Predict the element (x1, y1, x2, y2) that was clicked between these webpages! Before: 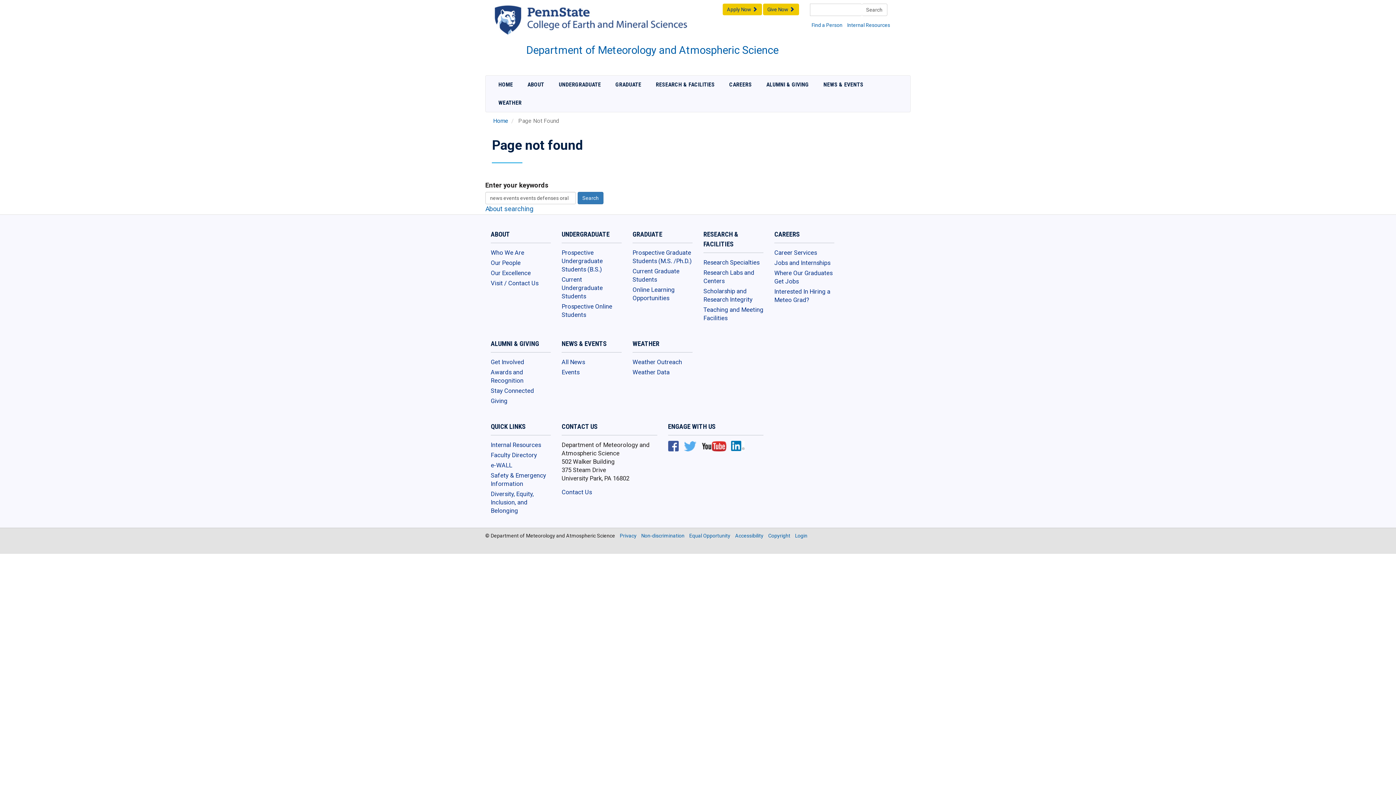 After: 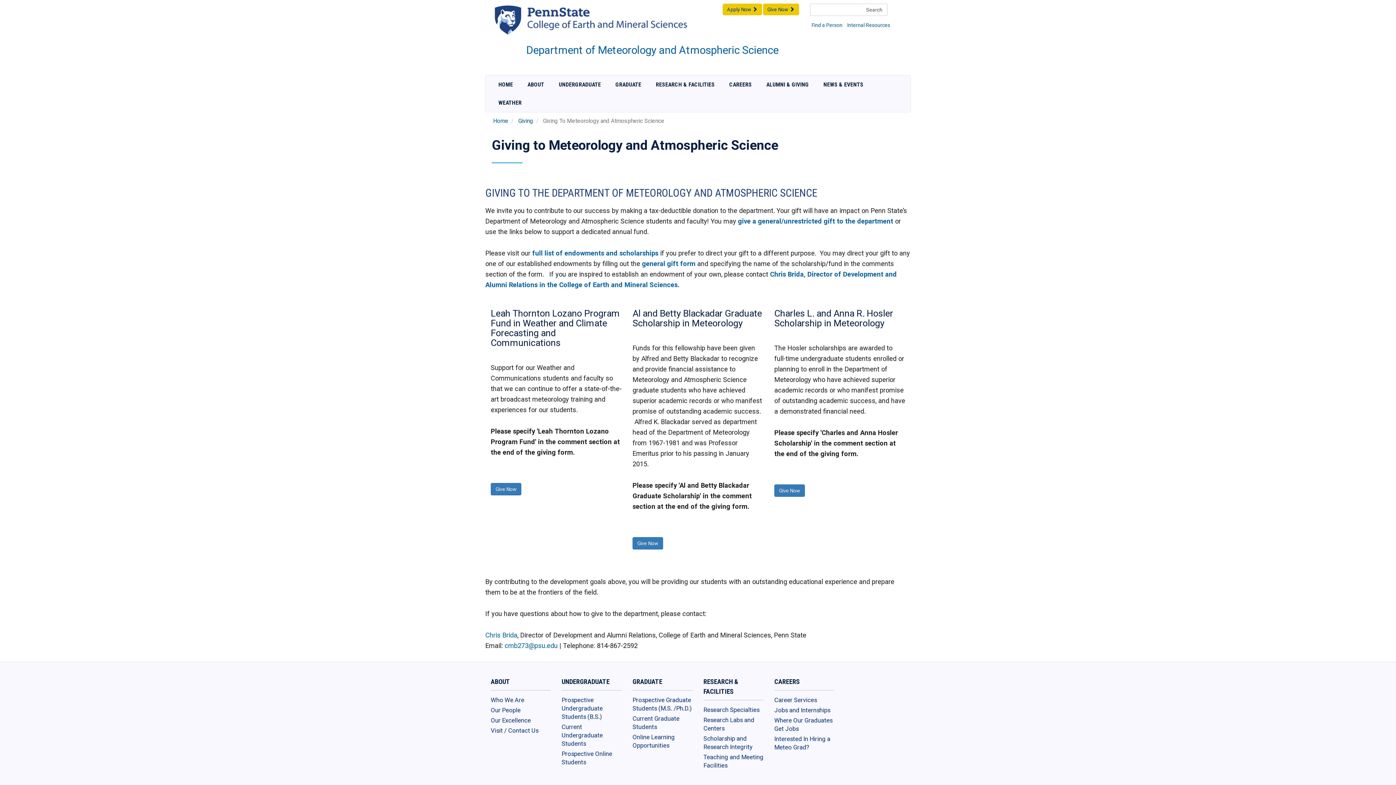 Action: bbox: (763, 3, 799, 15) label: Give Now 